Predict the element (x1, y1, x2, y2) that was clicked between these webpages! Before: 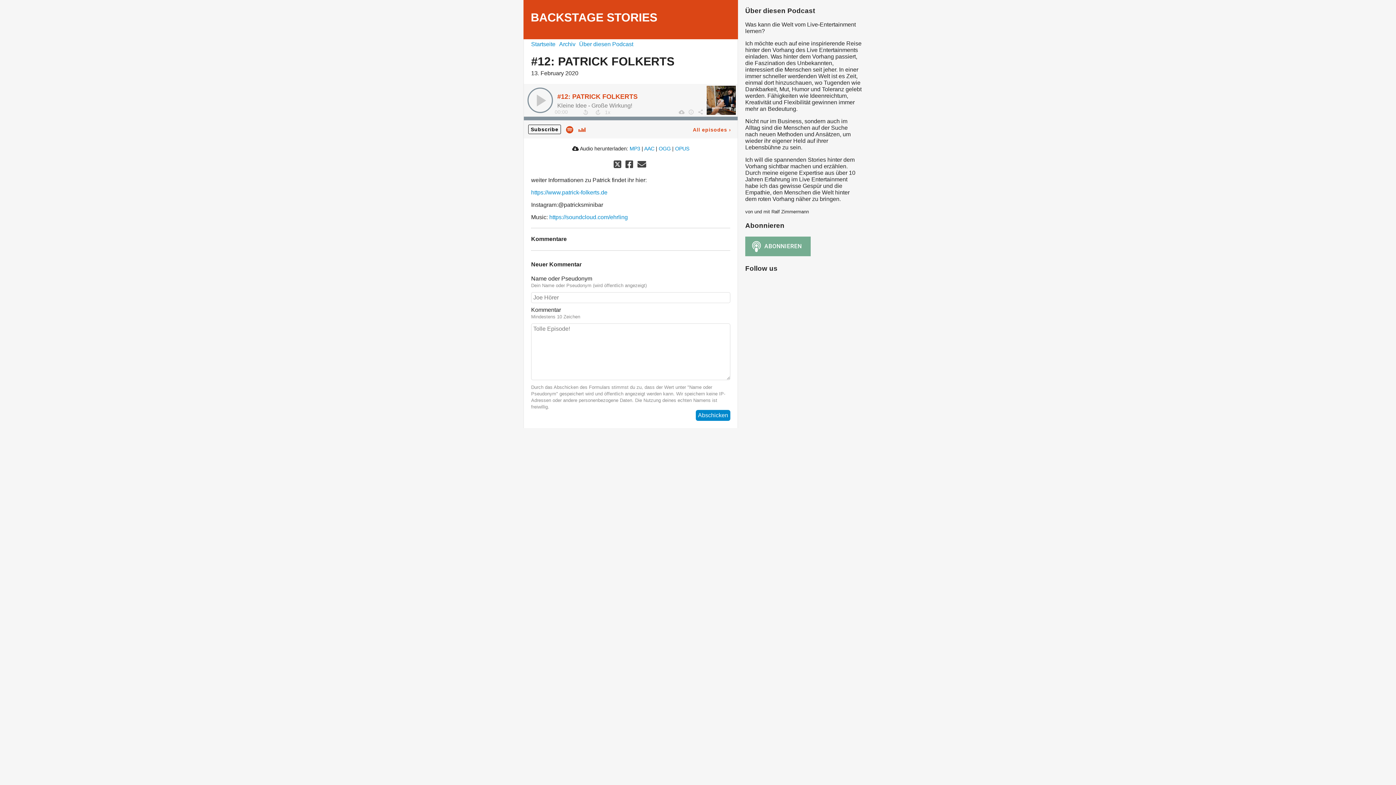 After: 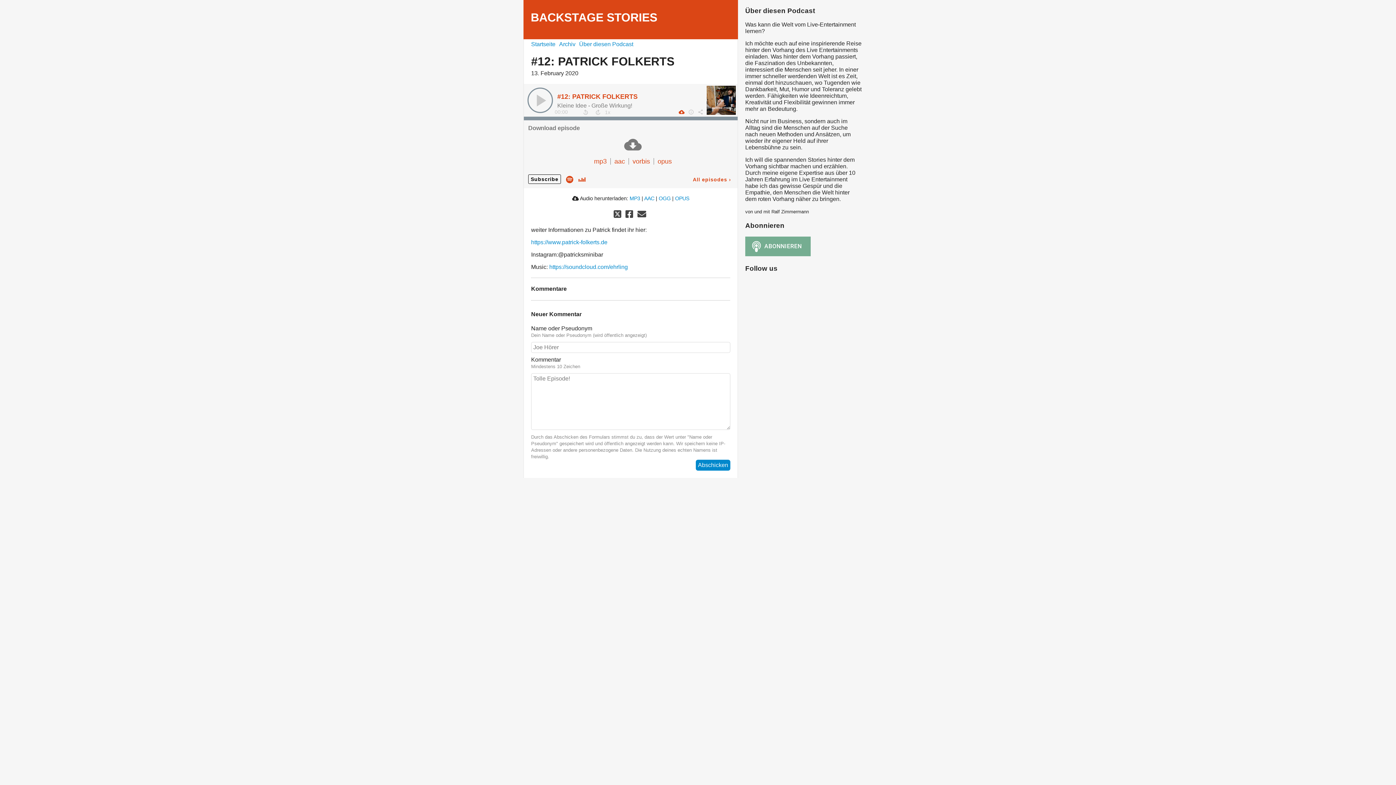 Action: bbox: (676, 108, 686, 115) label: Download episode